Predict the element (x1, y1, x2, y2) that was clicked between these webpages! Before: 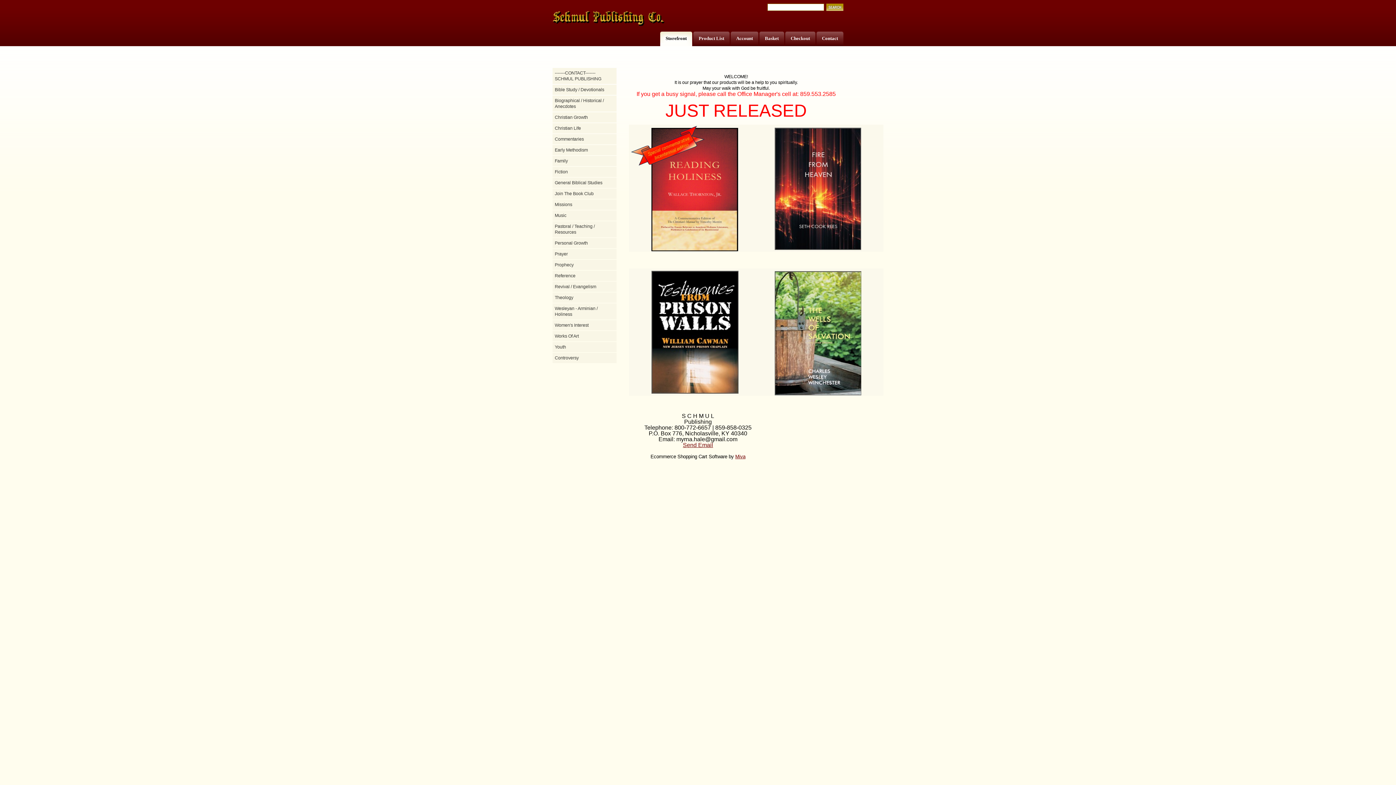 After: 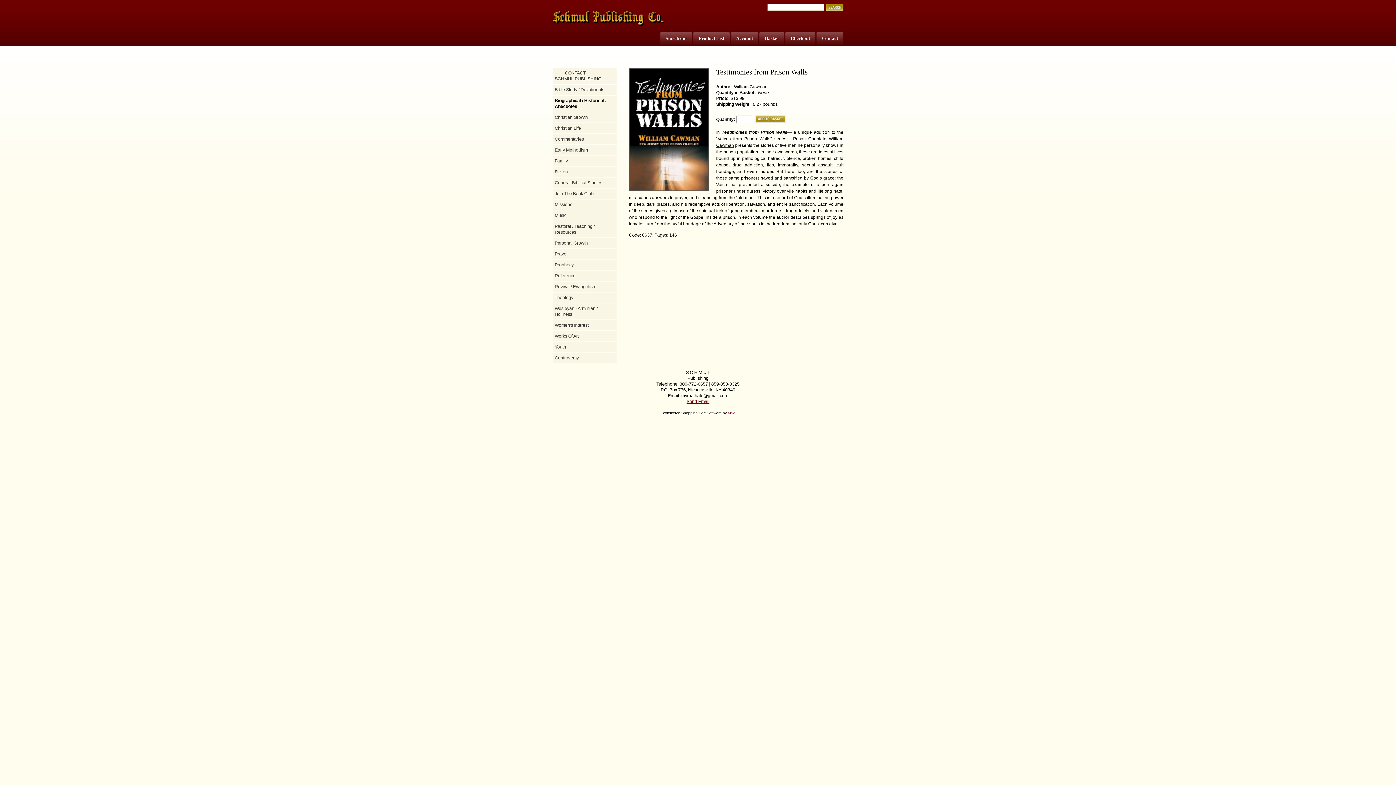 Action: bbox: (629, 268, 756, 396)